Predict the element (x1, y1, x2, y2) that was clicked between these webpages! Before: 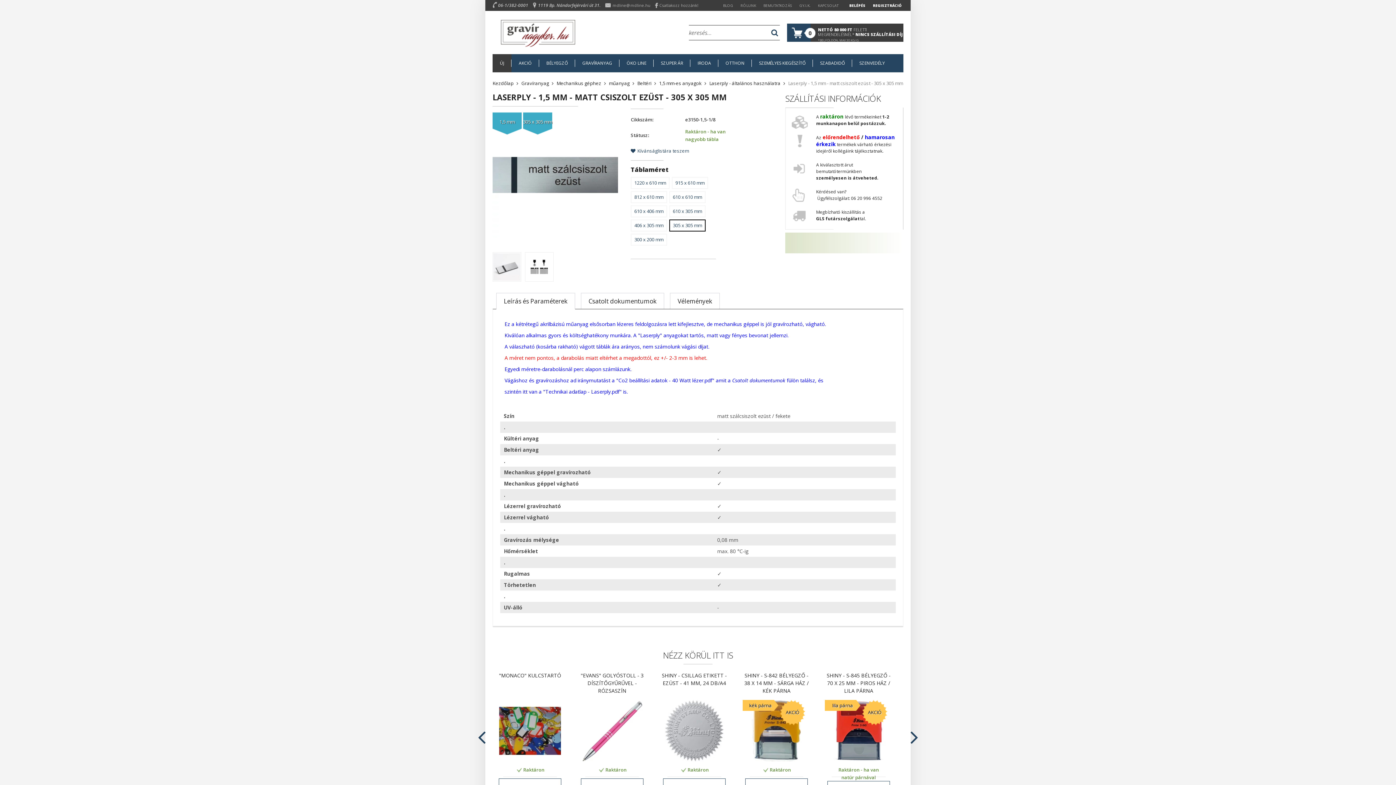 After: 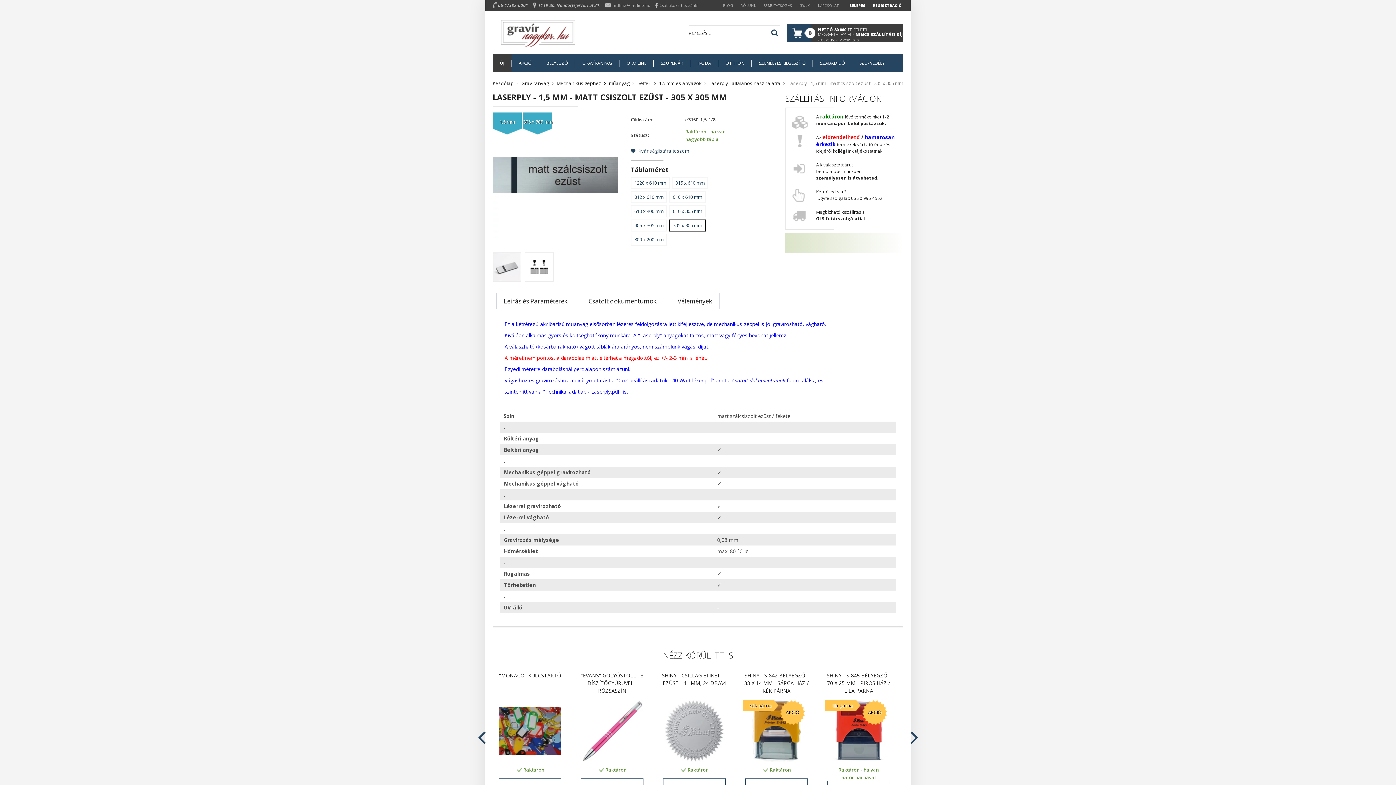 Action: label: 1,5 mm bbox: (492, 112, 521, 134)